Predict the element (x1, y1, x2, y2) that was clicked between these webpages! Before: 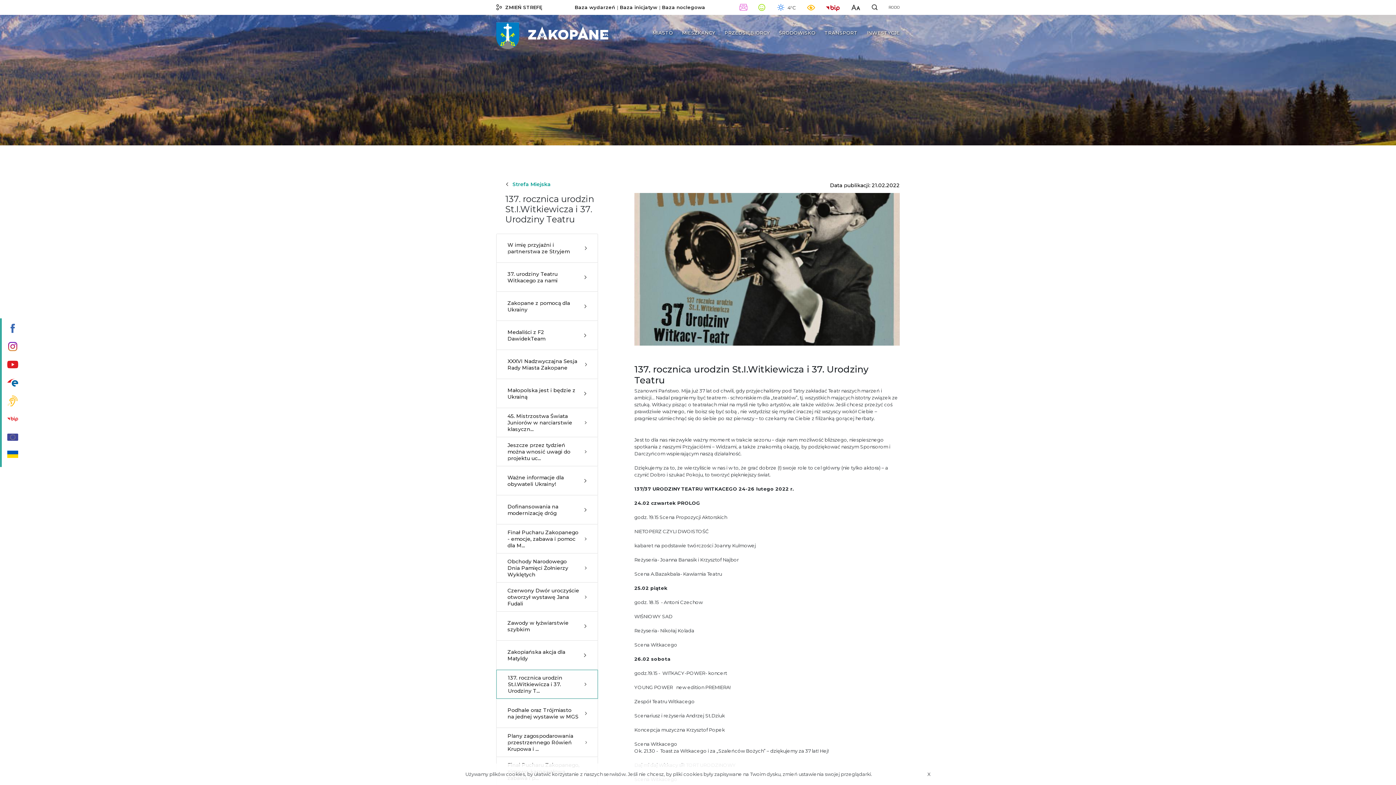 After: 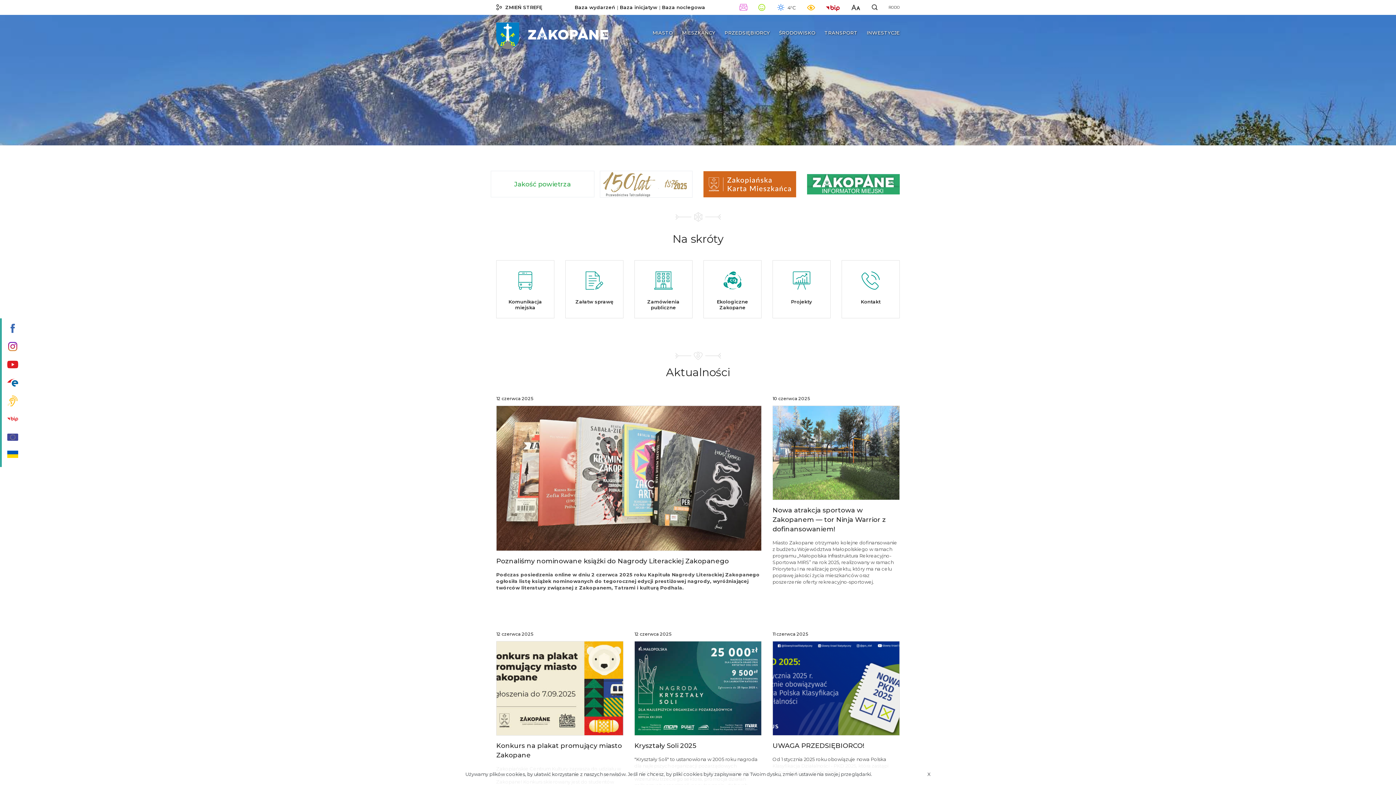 Action: bbox: (496, 22, 608, 43)